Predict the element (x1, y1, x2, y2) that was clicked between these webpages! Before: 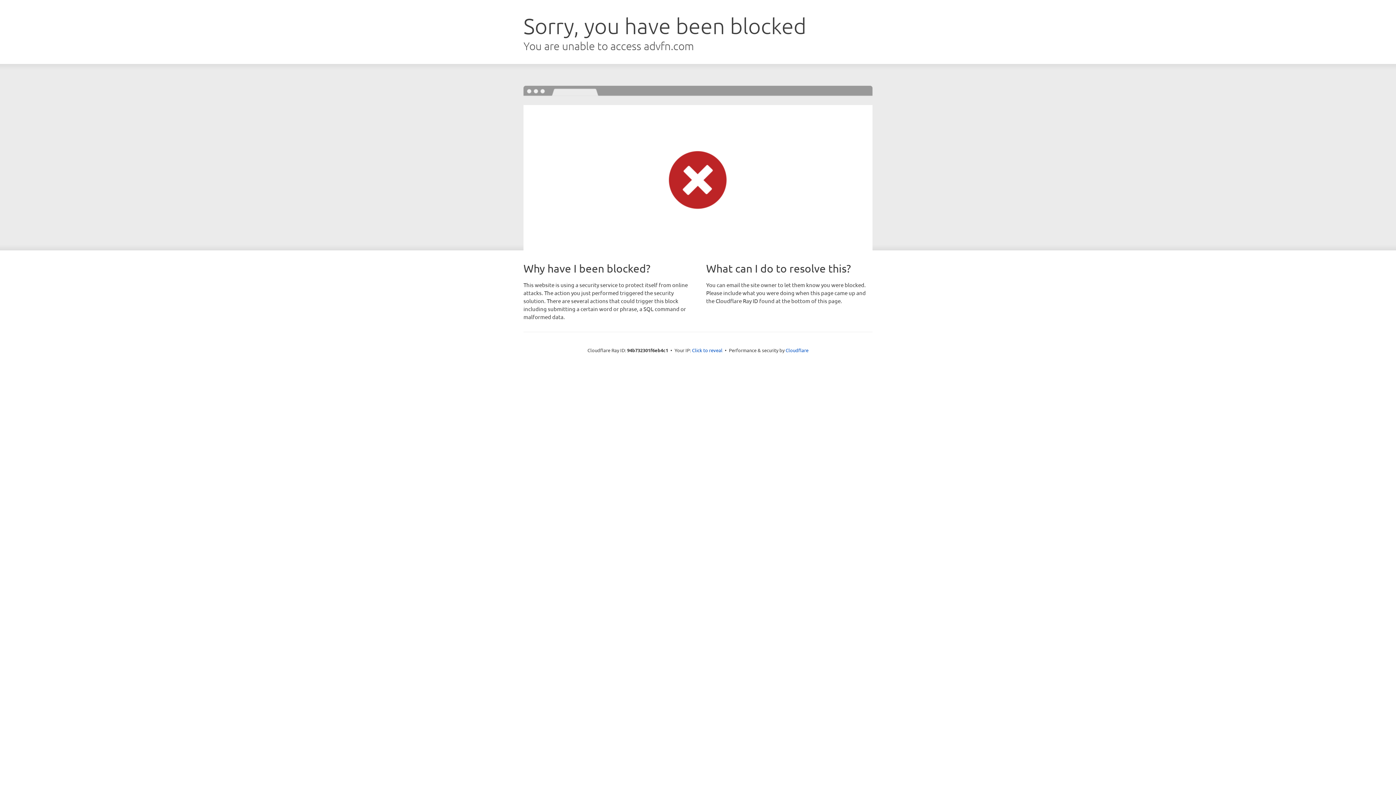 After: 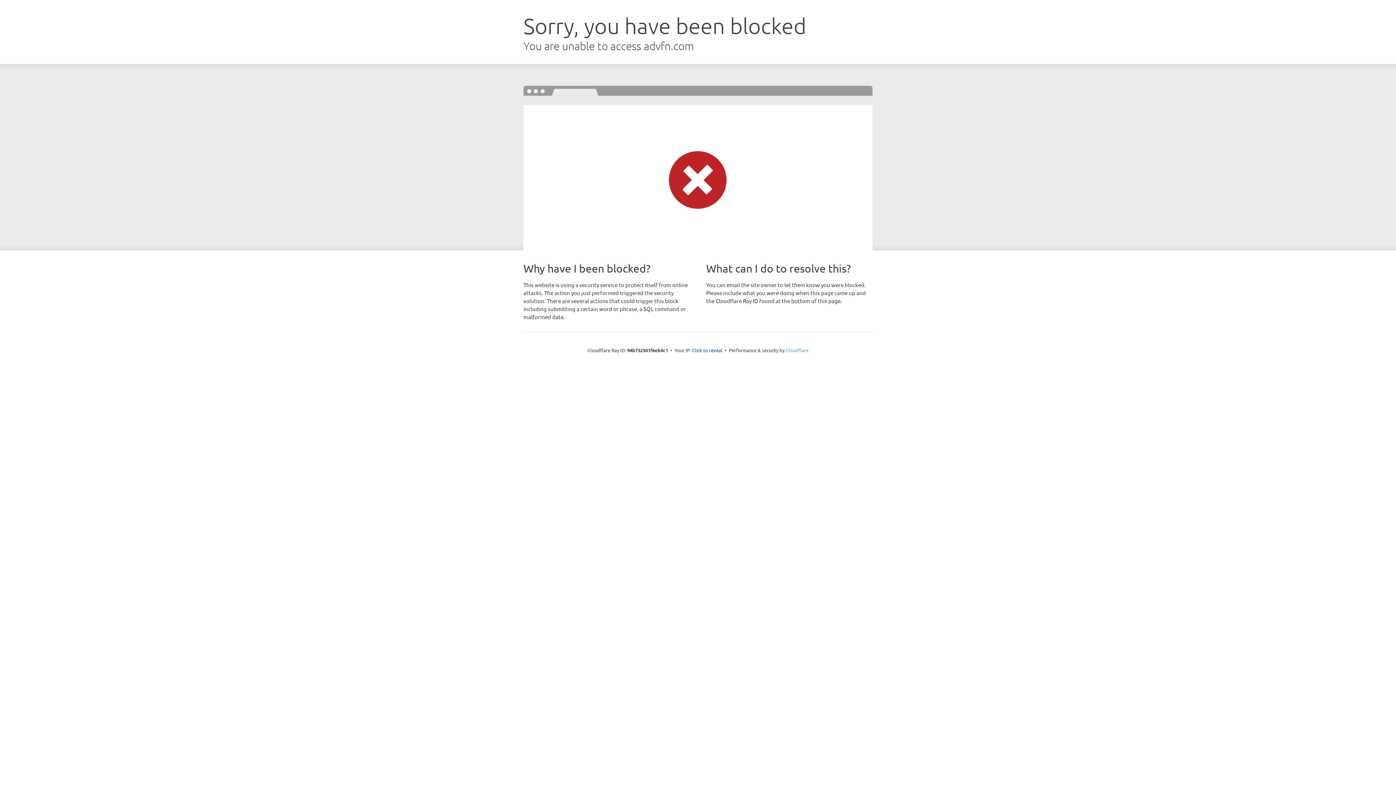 Action: bbox: (785, 347, 808, 353) label: Cloudflare